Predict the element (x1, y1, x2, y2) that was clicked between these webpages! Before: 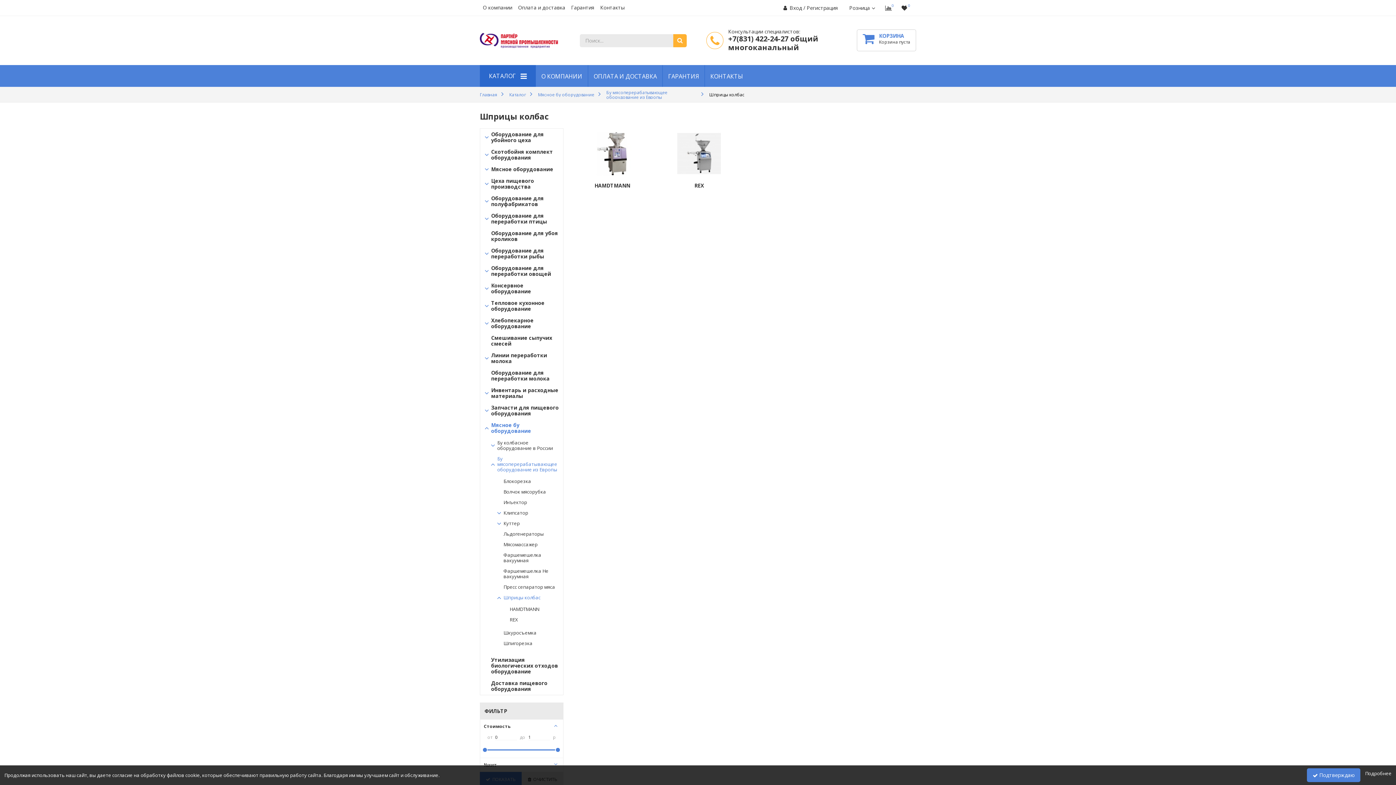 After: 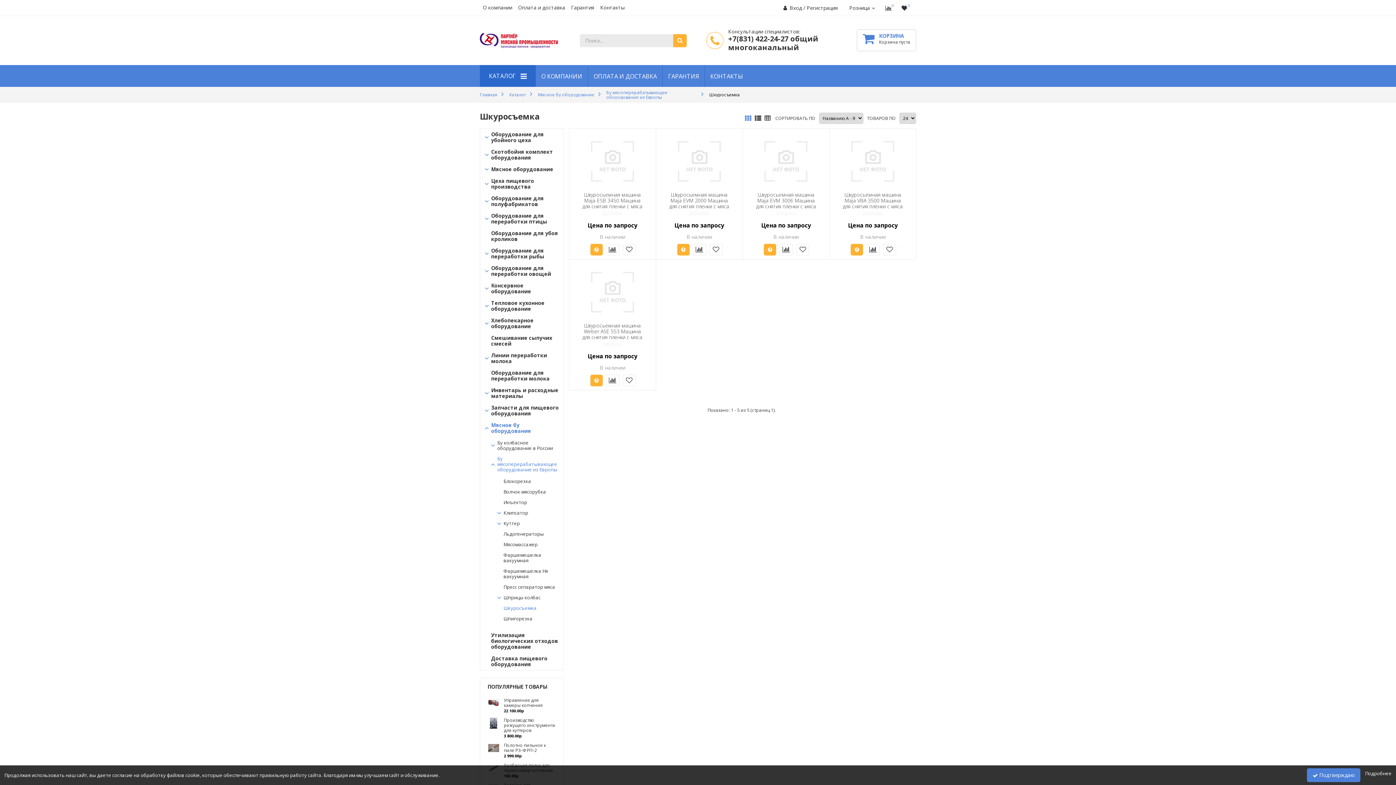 Action: label: Шкуросъемка bbox: (496, 630, 559, 636)